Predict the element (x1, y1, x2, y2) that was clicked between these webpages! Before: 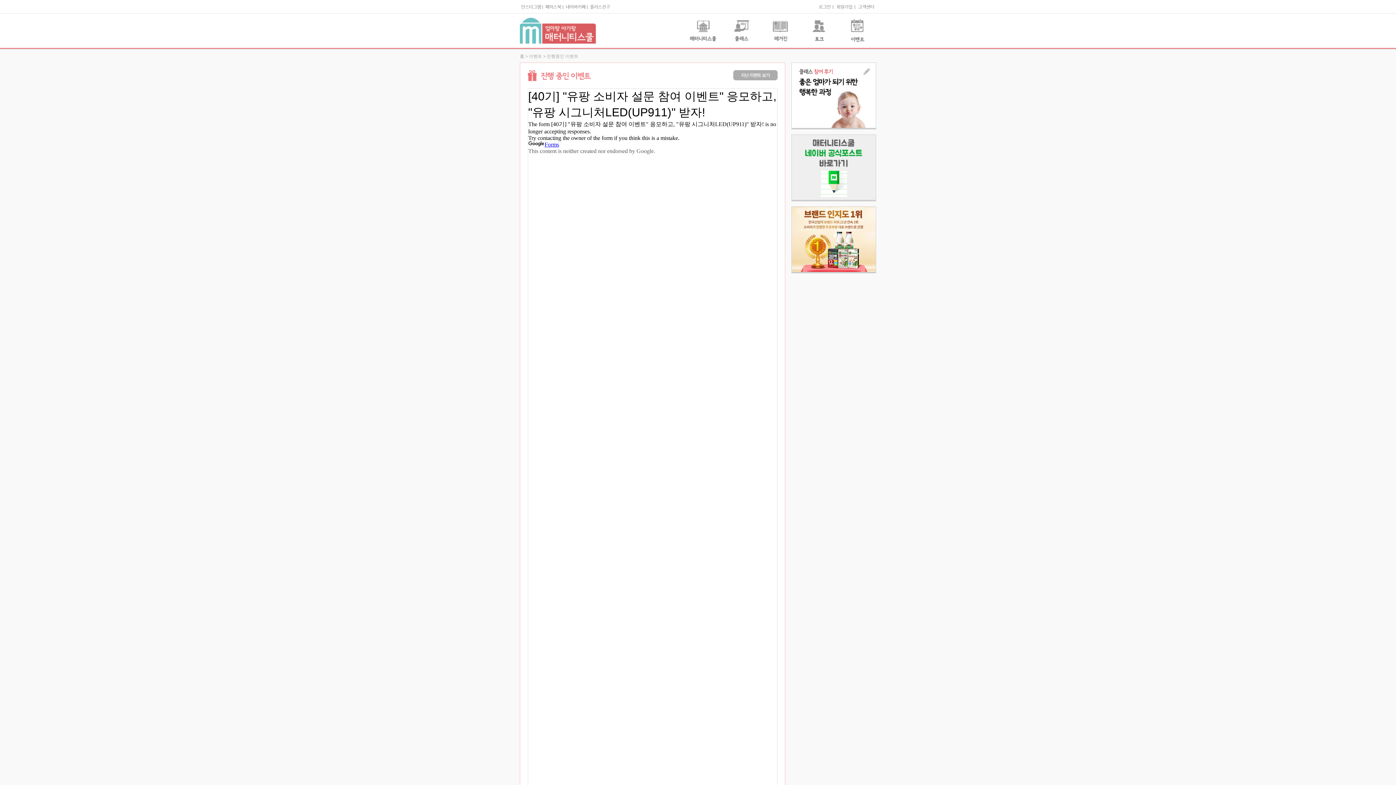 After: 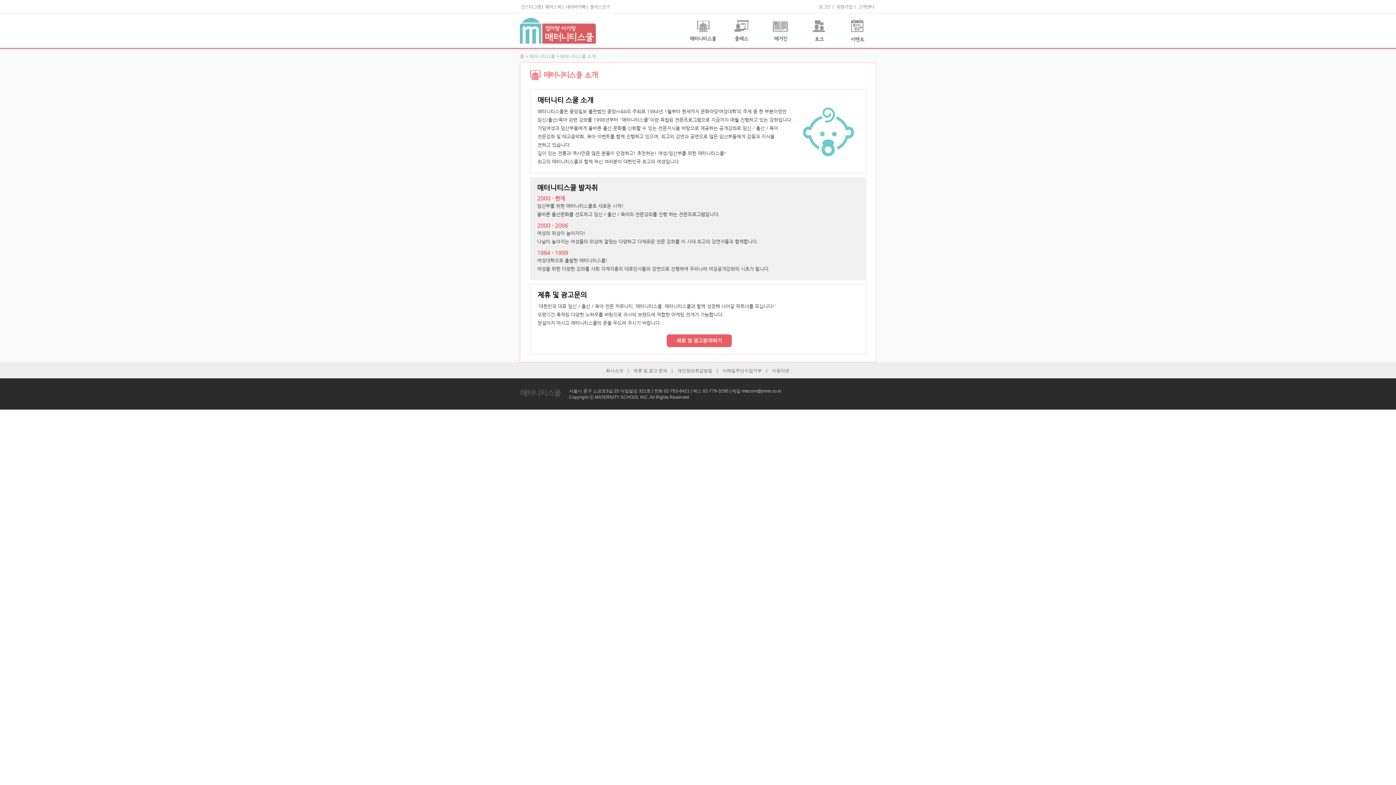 Action: bbox: (690, 19, 716, 48)